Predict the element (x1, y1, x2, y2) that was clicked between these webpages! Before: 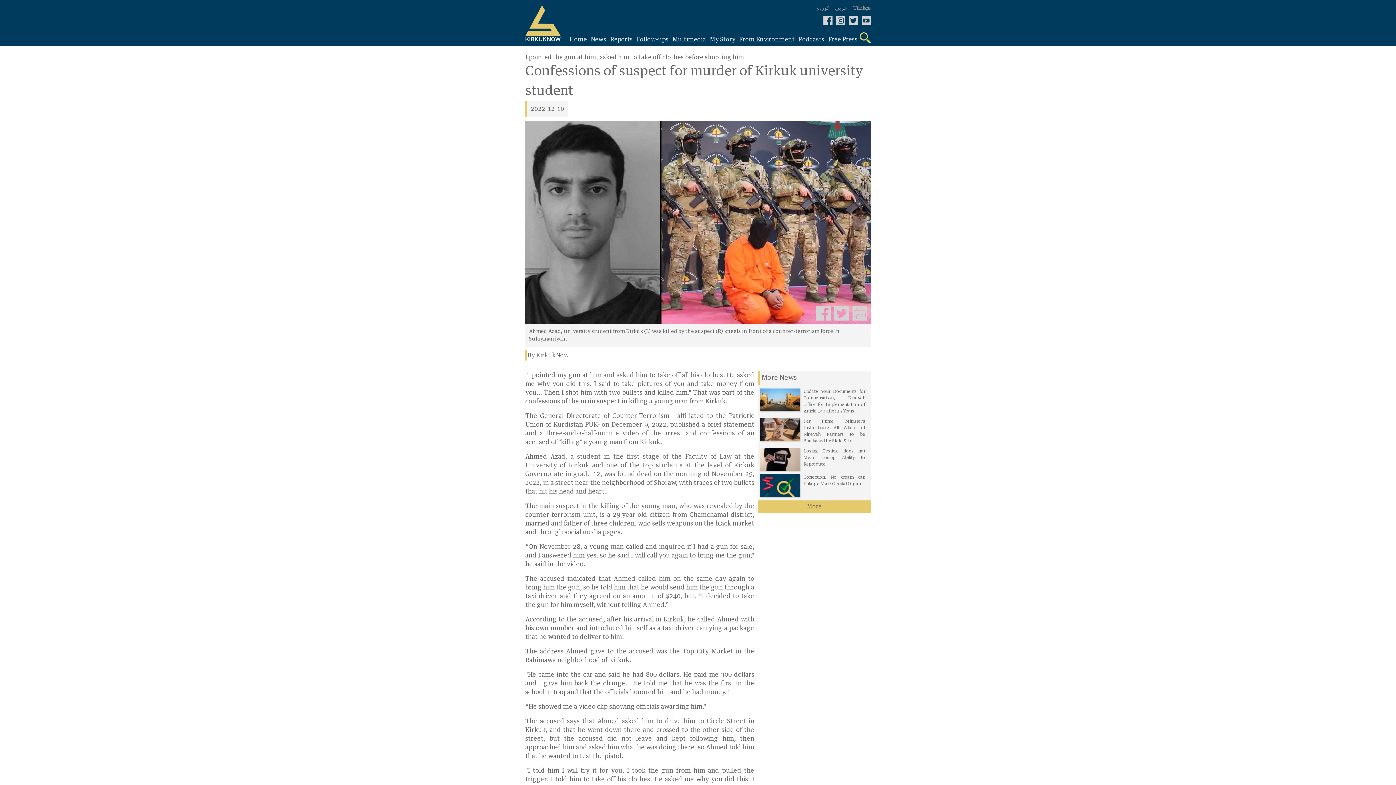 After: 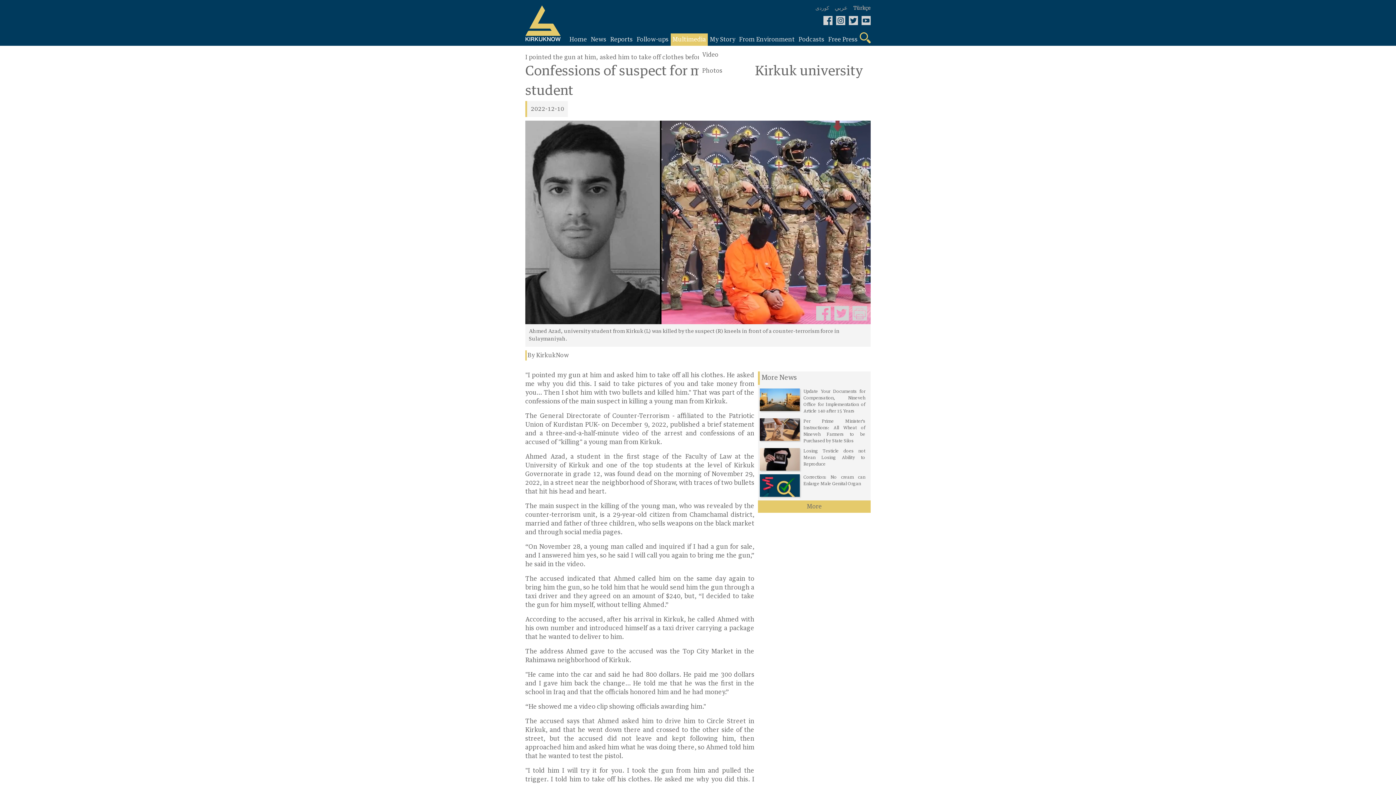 Action: label: Multimedia bbox: (670, 33, 707, 45)